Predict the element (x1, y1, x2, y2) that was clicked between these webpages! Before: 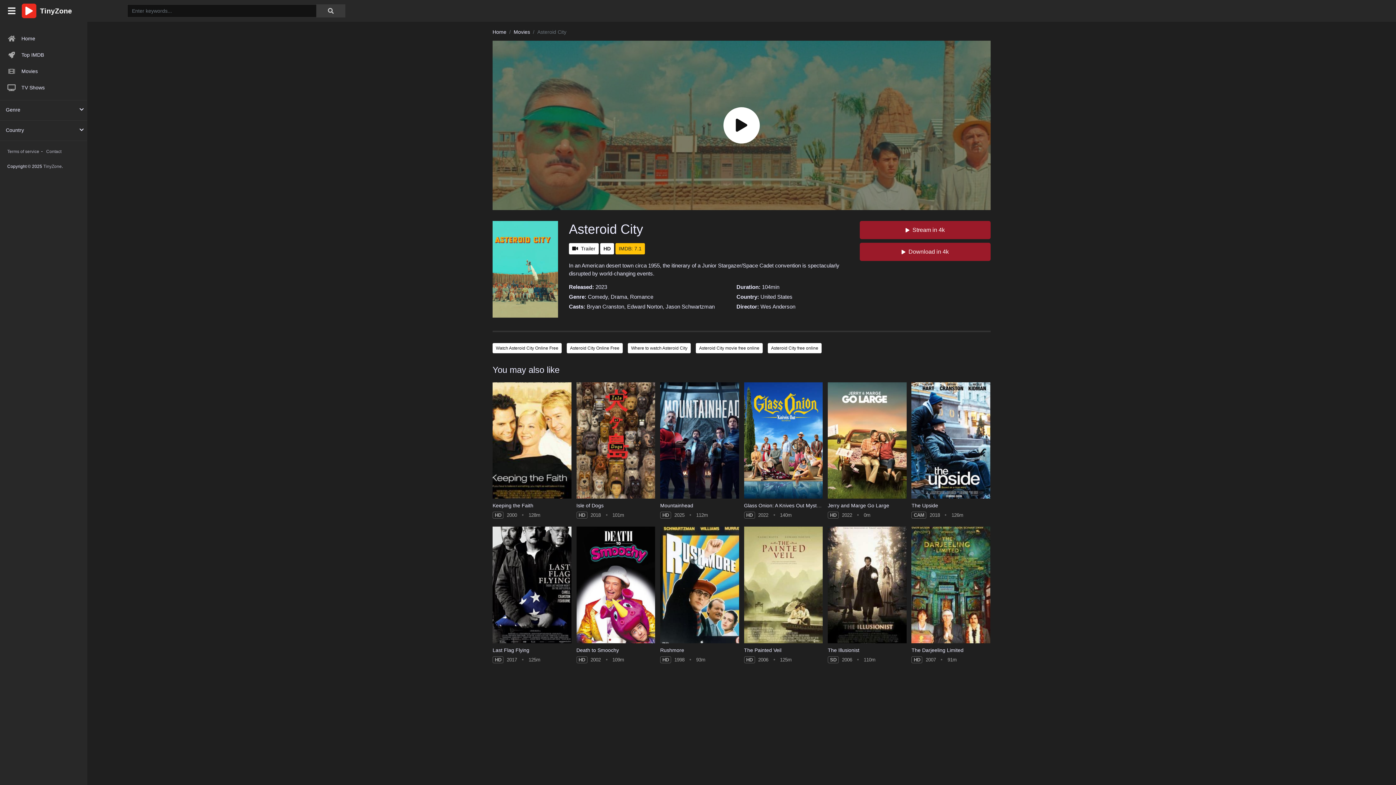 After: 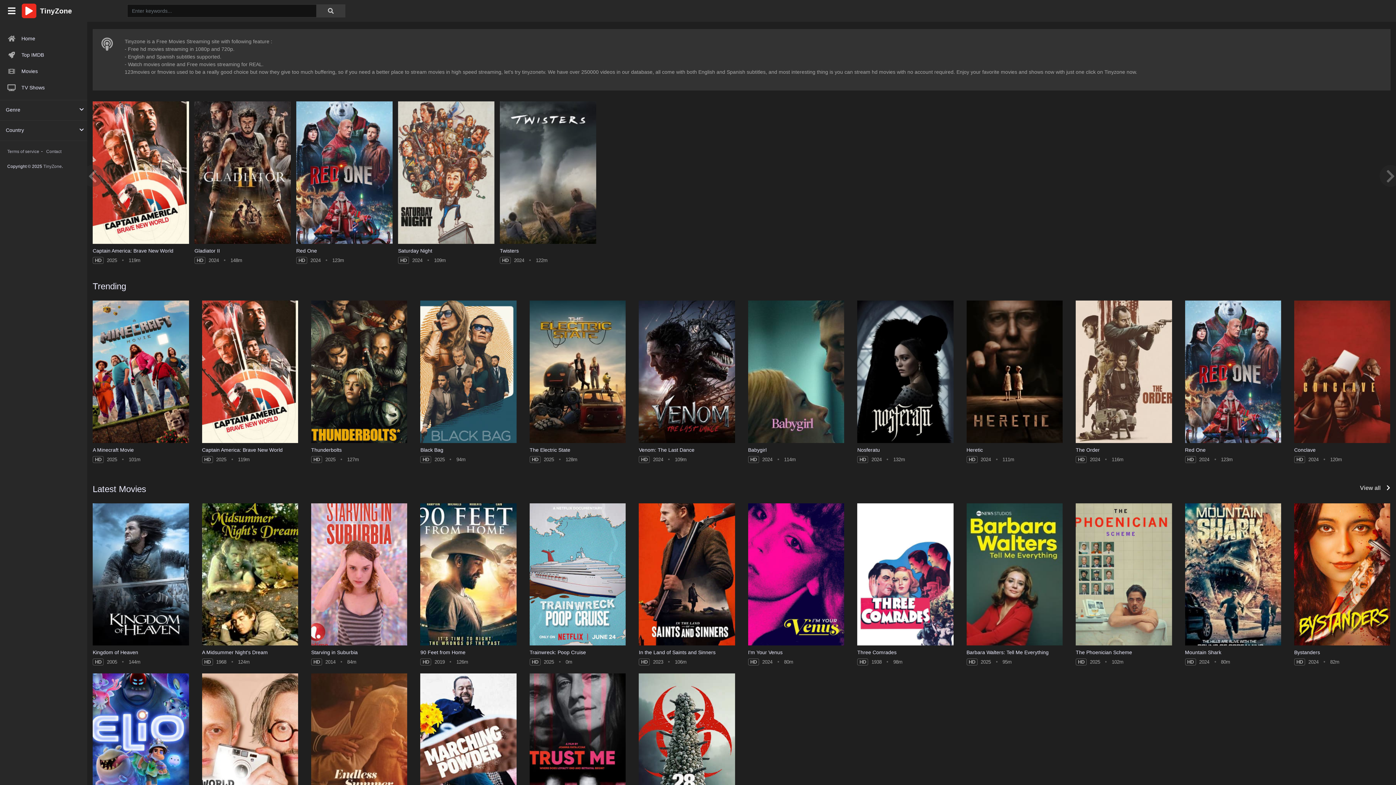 Action: label: TinyZone bbox: (43, 163, 61, 169)